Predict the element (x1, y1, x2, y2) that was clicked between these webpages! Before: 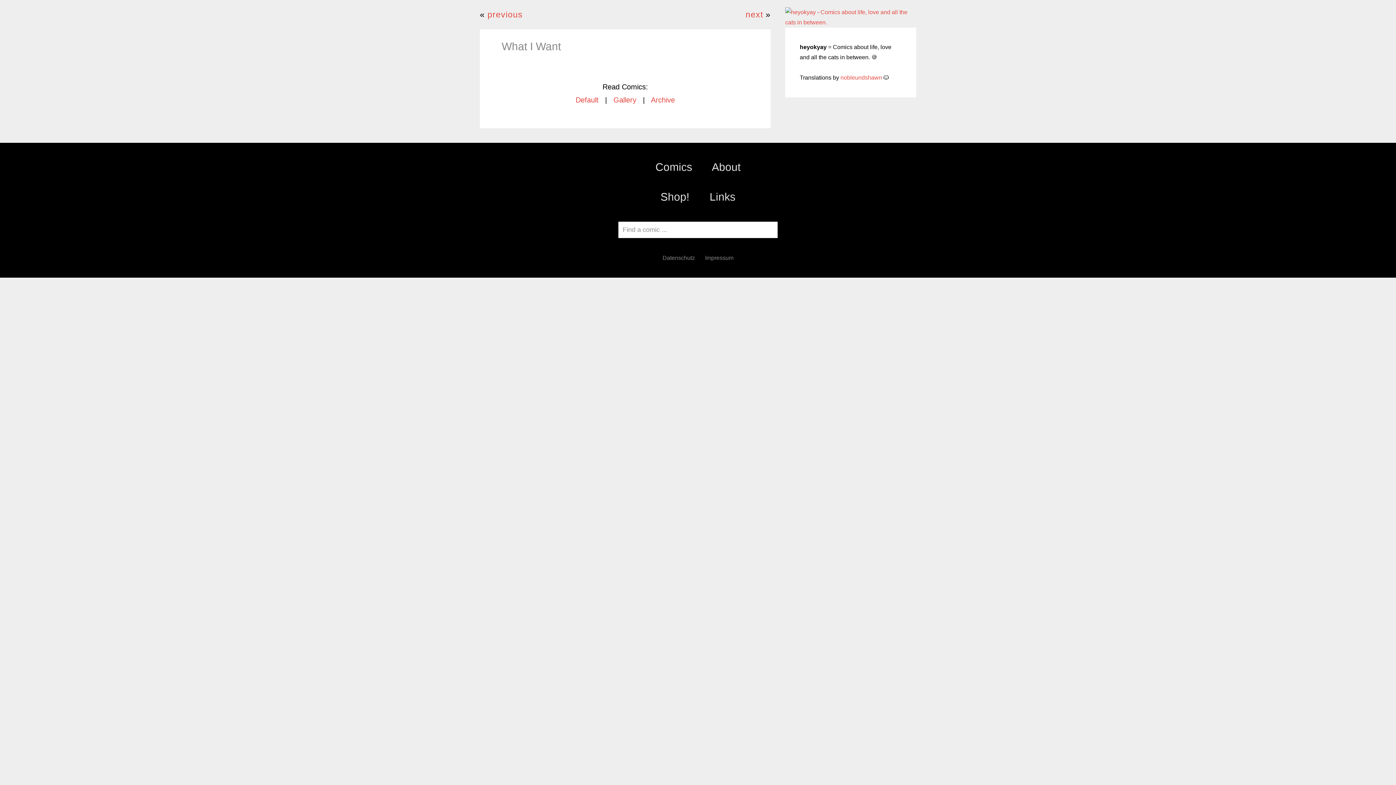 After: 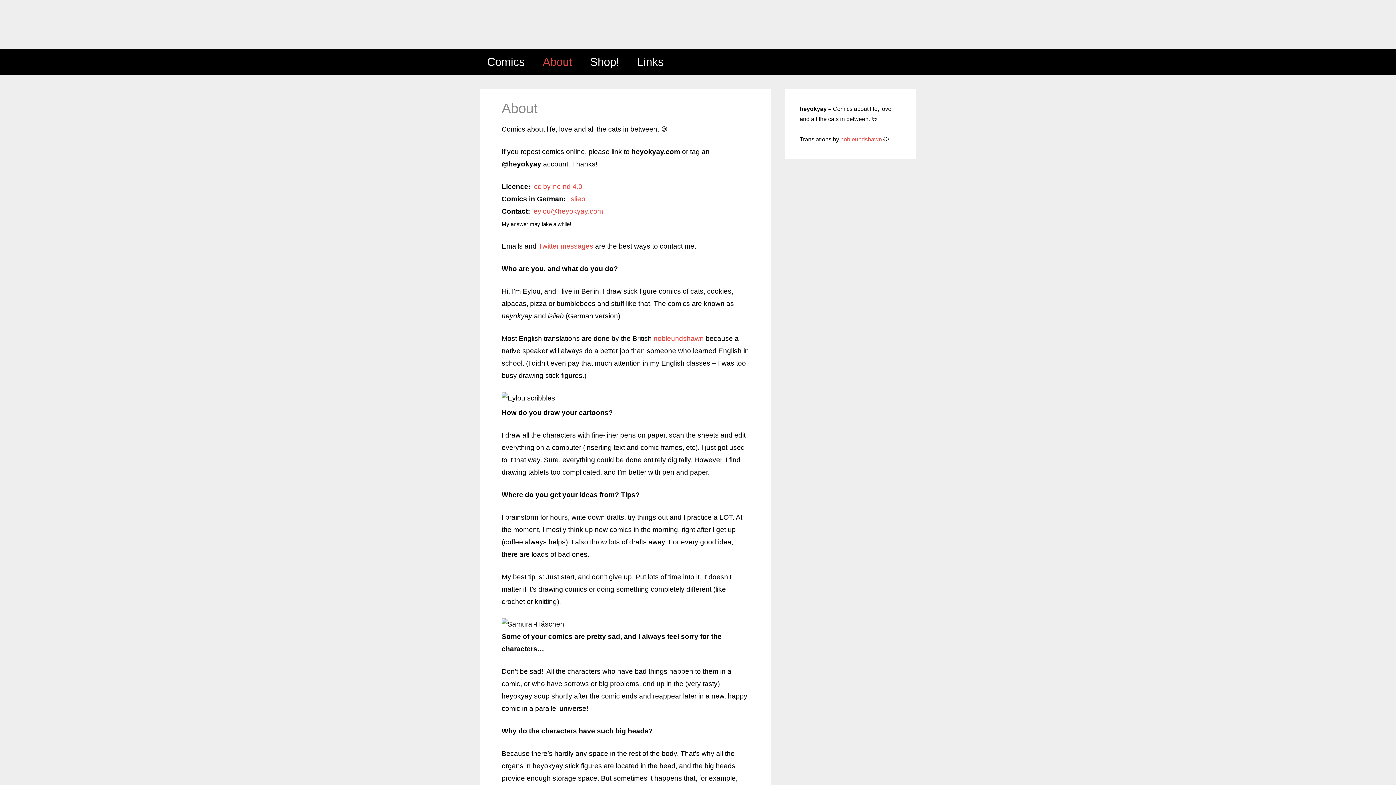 Action: bbox: (712, 161, 740, 173) label: About